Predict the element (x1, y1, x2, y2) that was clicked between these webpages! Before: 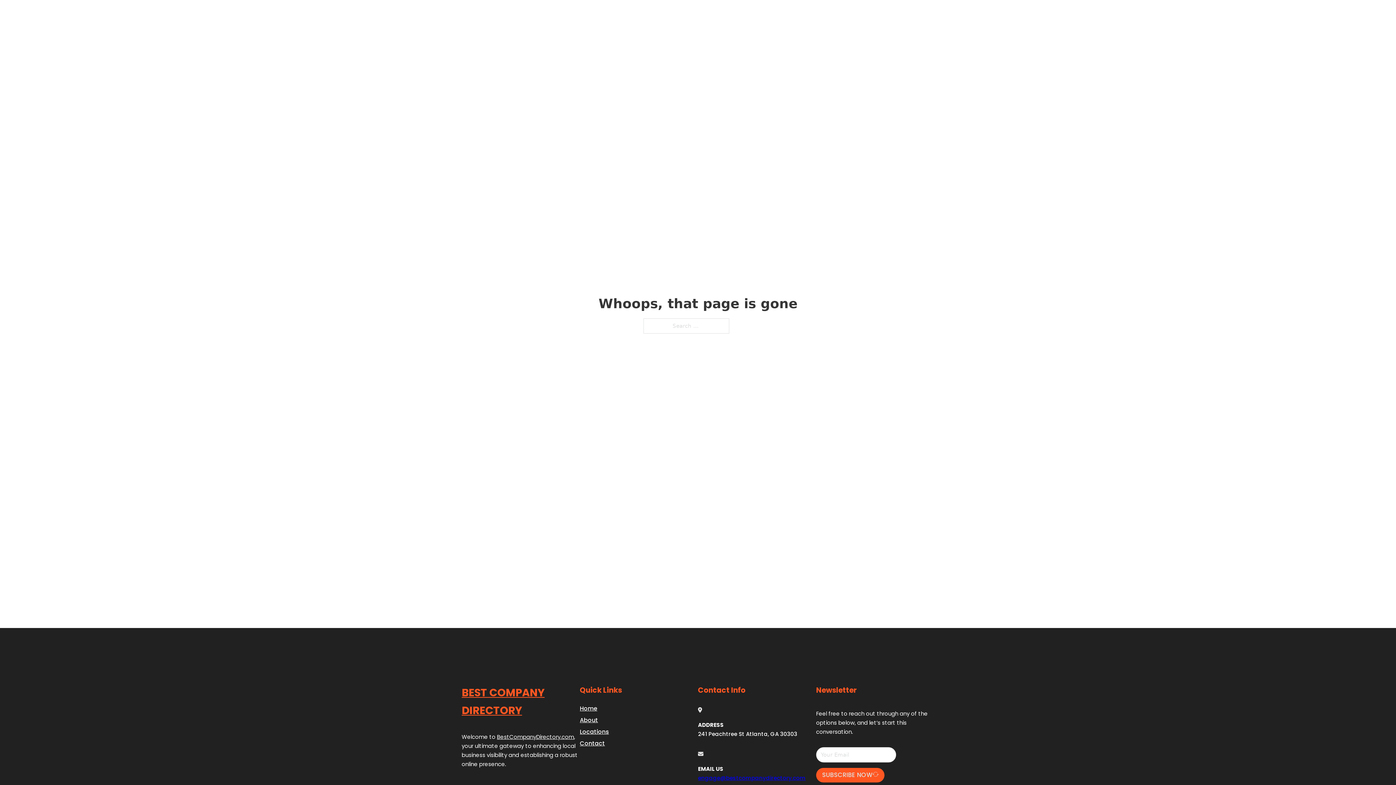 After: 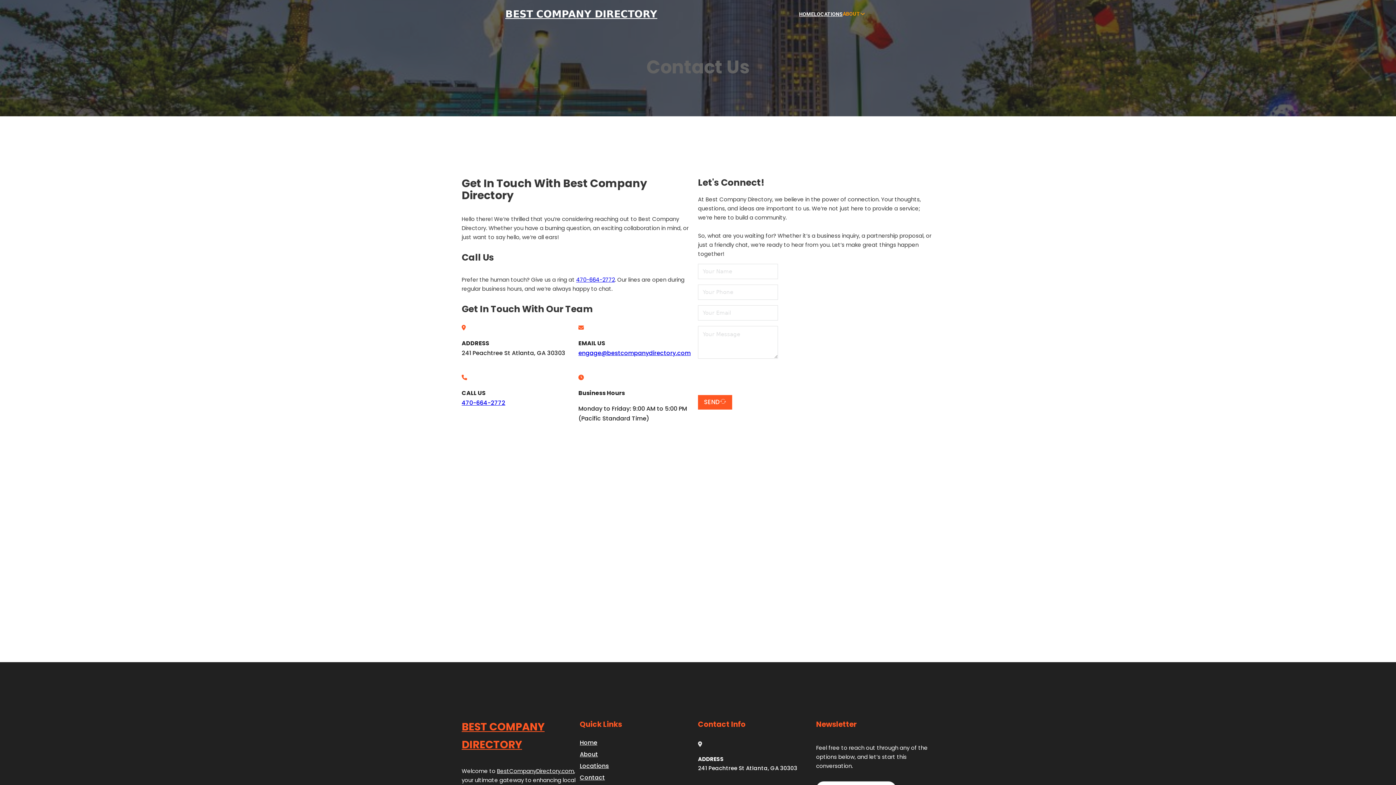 Action: label: Contact bbox: (580, 738, 605, 748)